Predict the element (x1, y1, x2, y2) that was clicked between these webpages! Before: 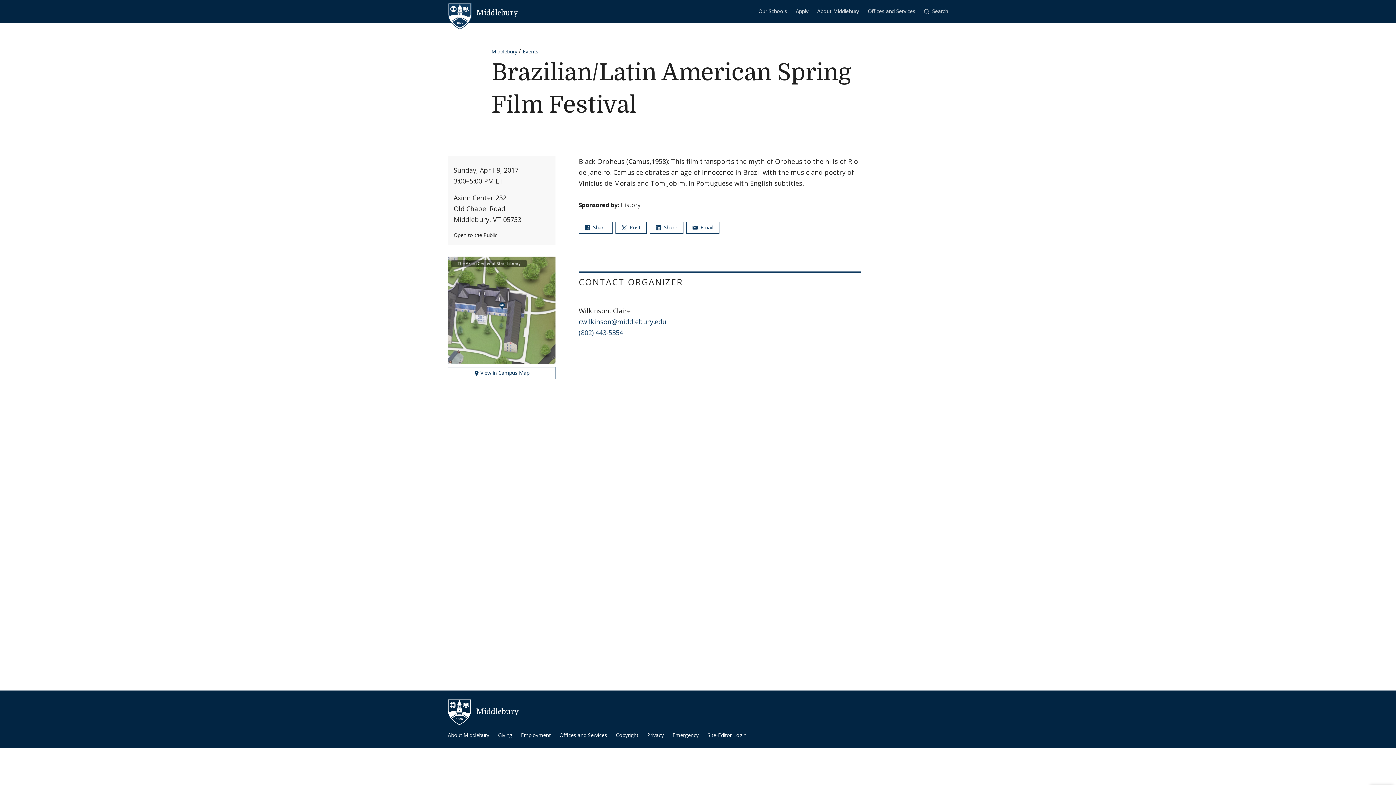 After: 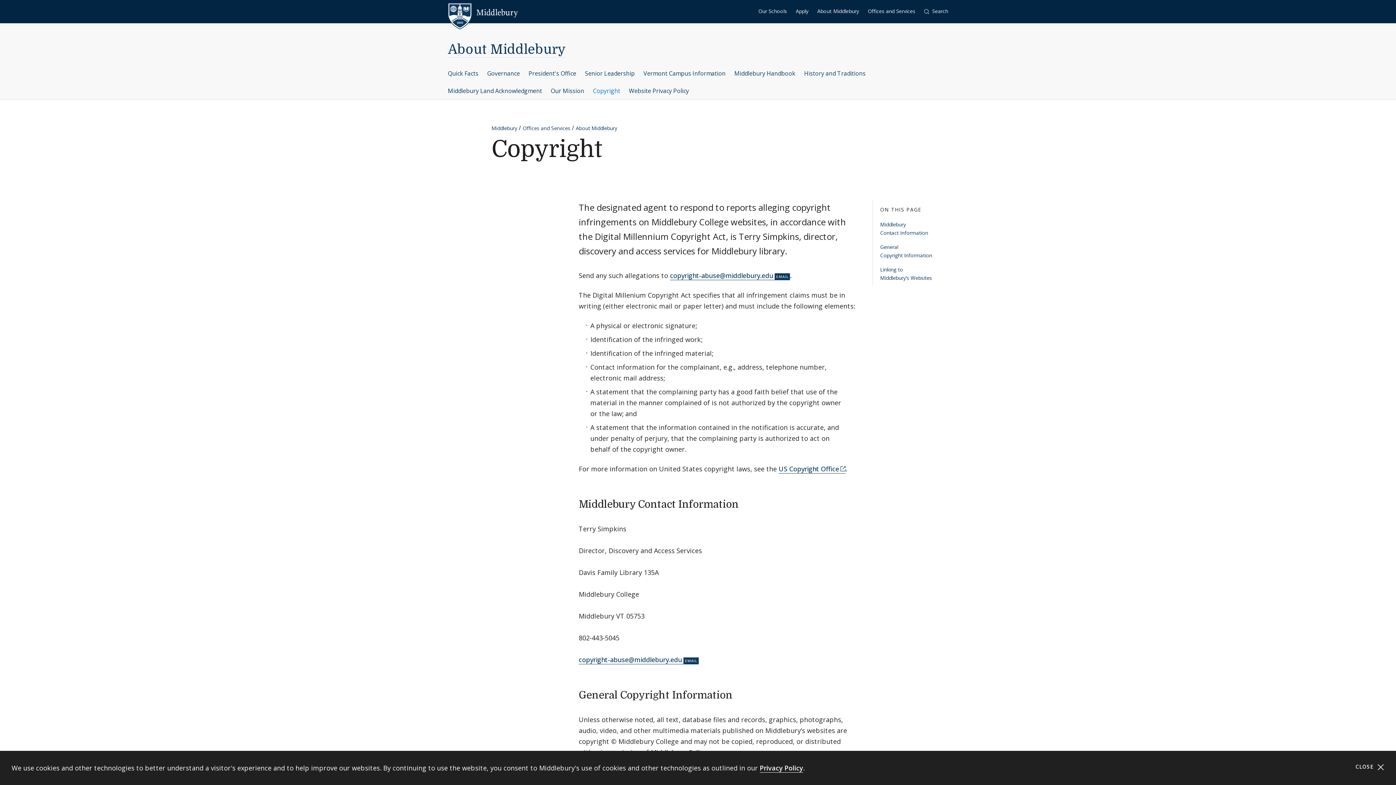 Action: bbox: (616, 731, 638, 739) label: Copyright